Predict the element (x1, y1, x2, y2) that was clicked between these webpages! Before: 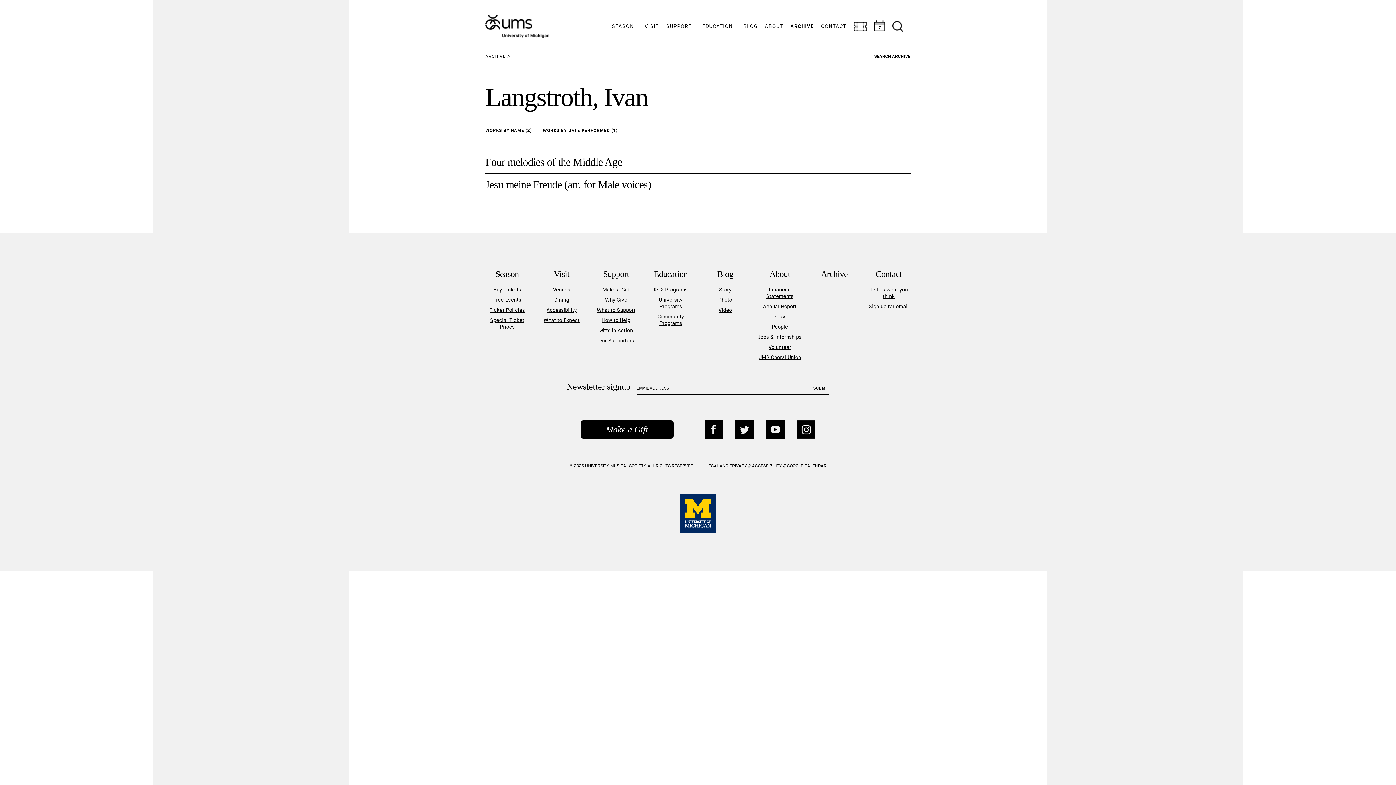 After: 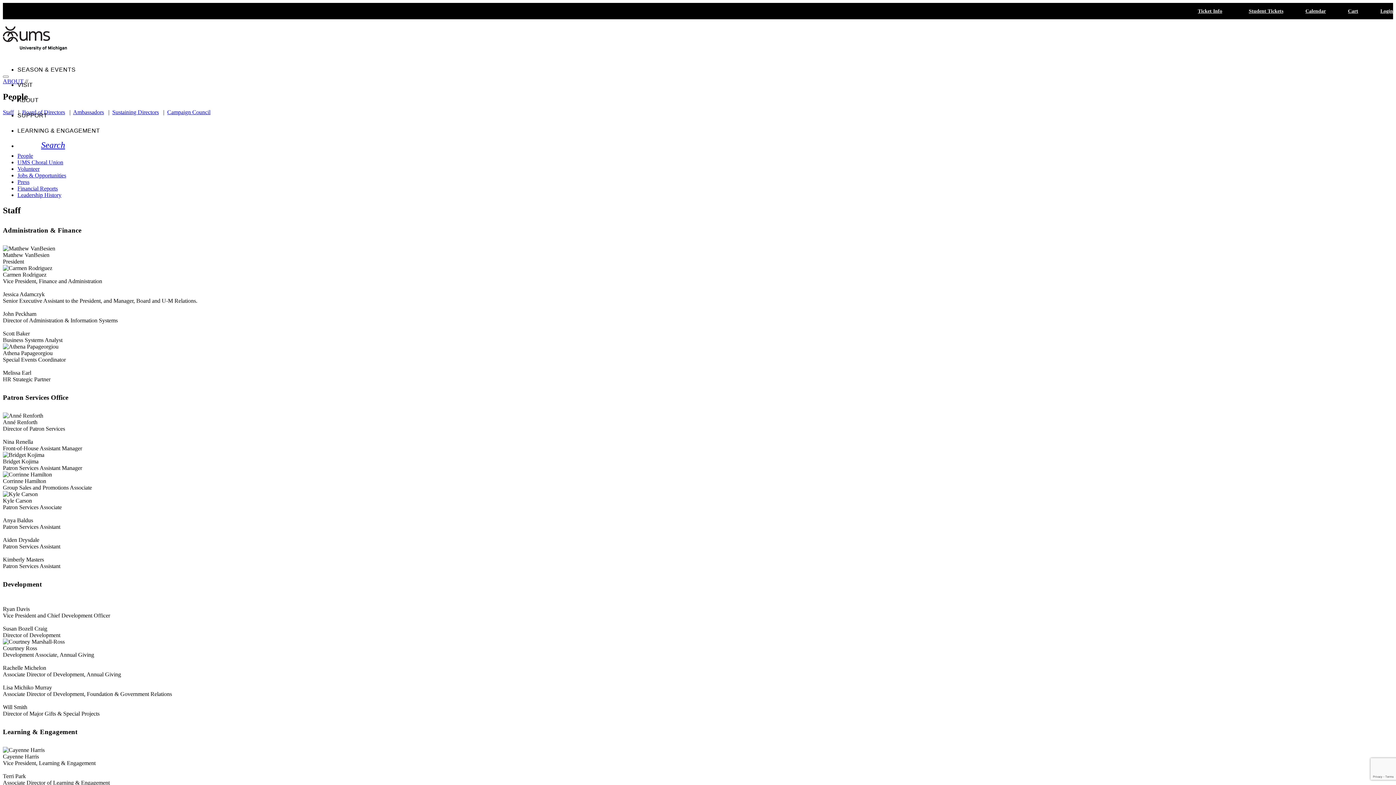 Action: label: People bbox: (771, 324, 788, 330)